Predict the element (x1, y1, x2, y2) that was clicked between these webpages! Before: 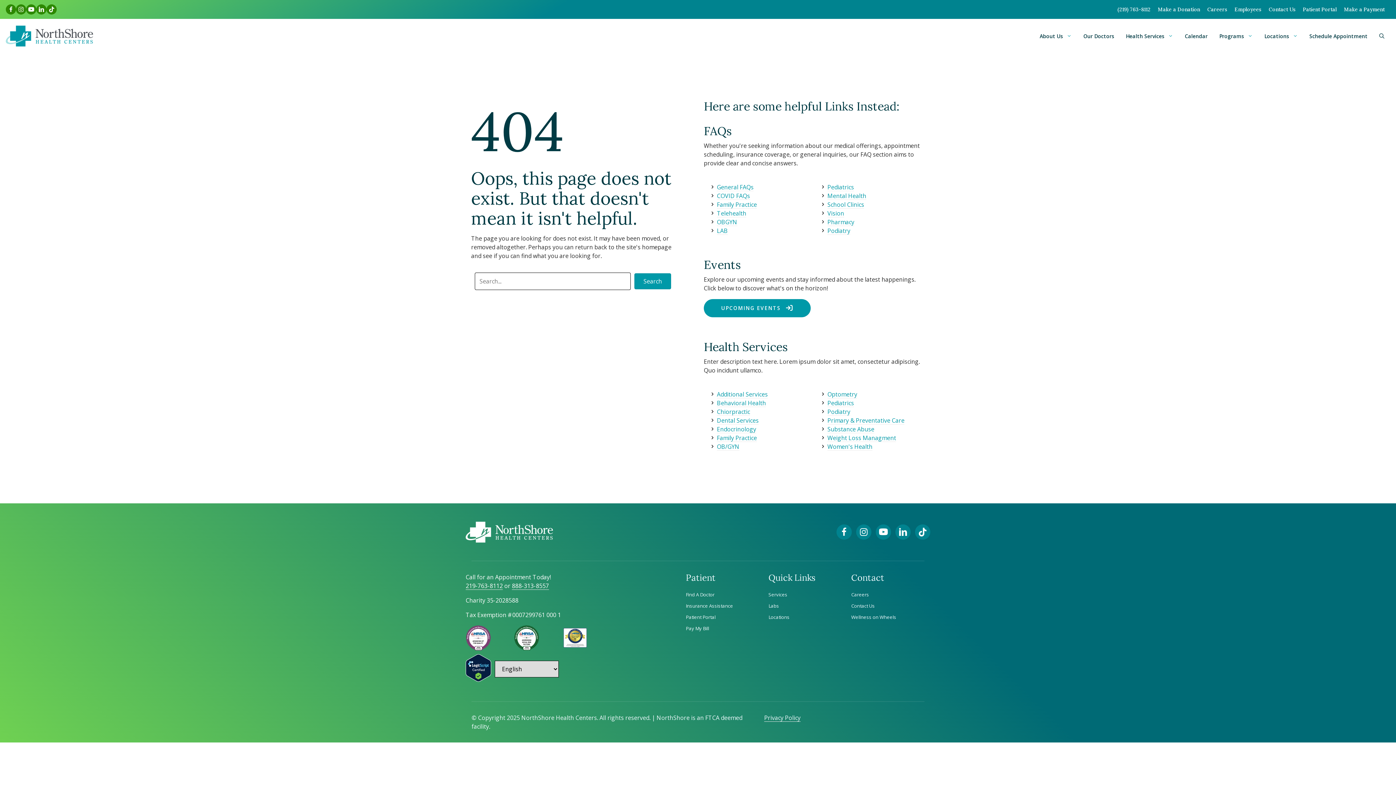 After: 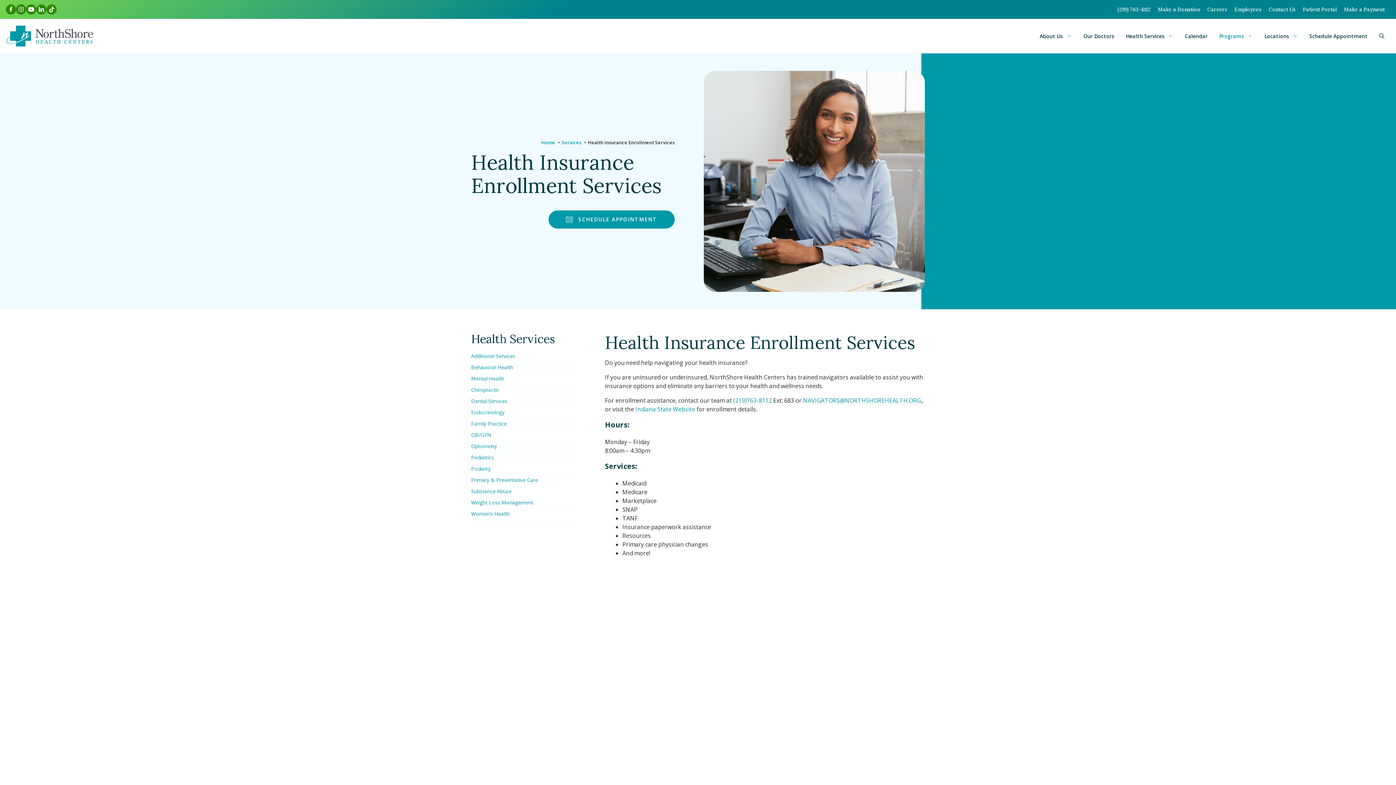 Action: bbox: (686, 602, 765, 609) label: Insurance Assistance